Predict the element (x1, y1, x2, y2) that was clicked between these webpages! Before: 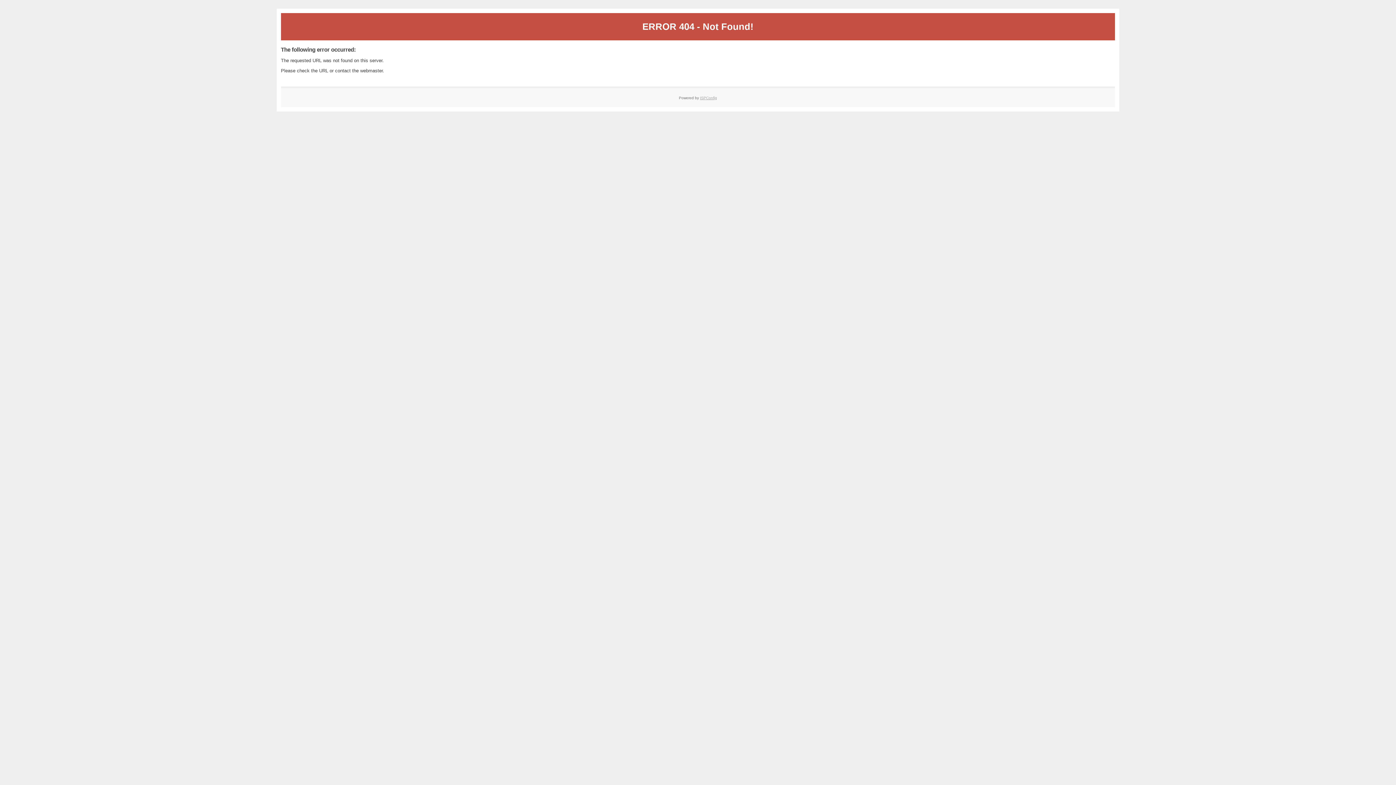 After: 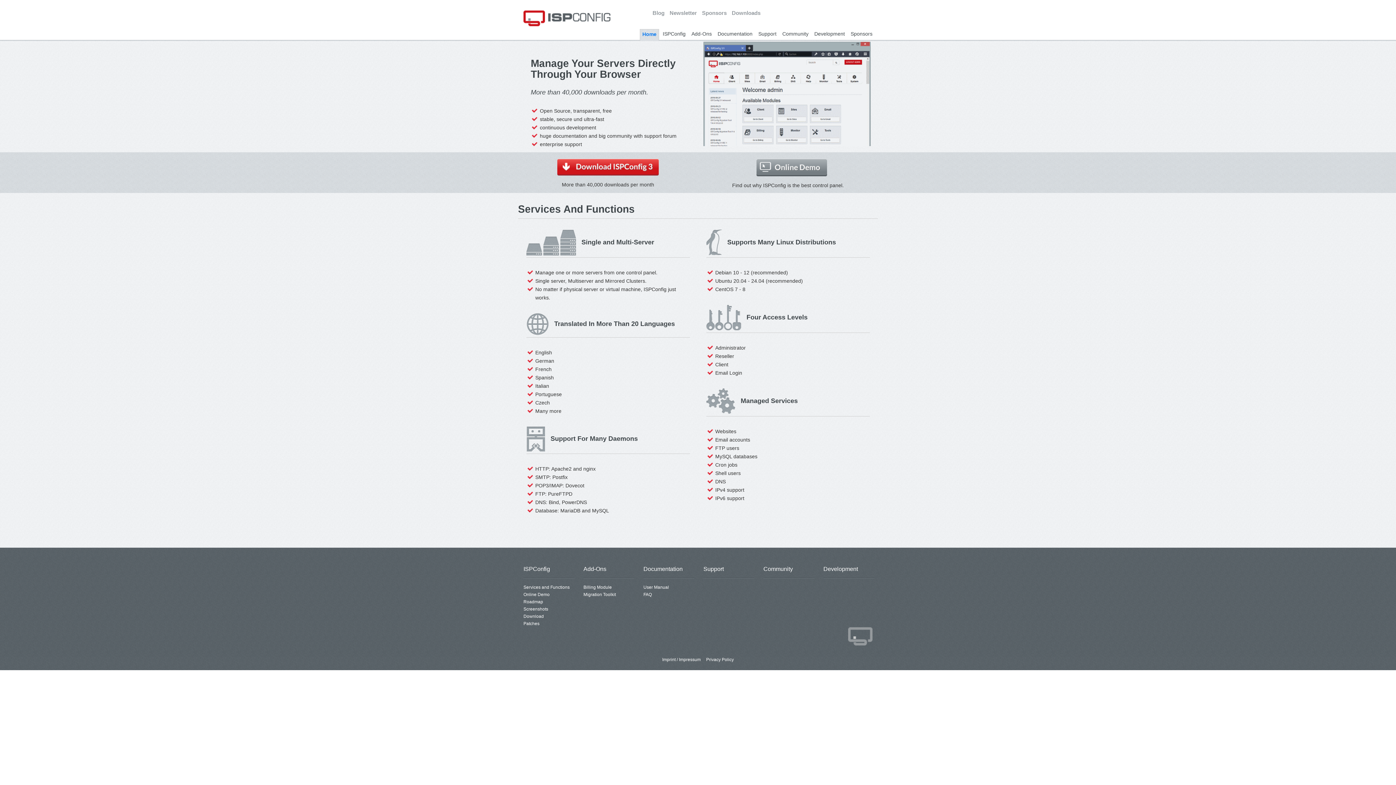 Action: bbox: (700, 95, 717, 99) label: ISPConfig